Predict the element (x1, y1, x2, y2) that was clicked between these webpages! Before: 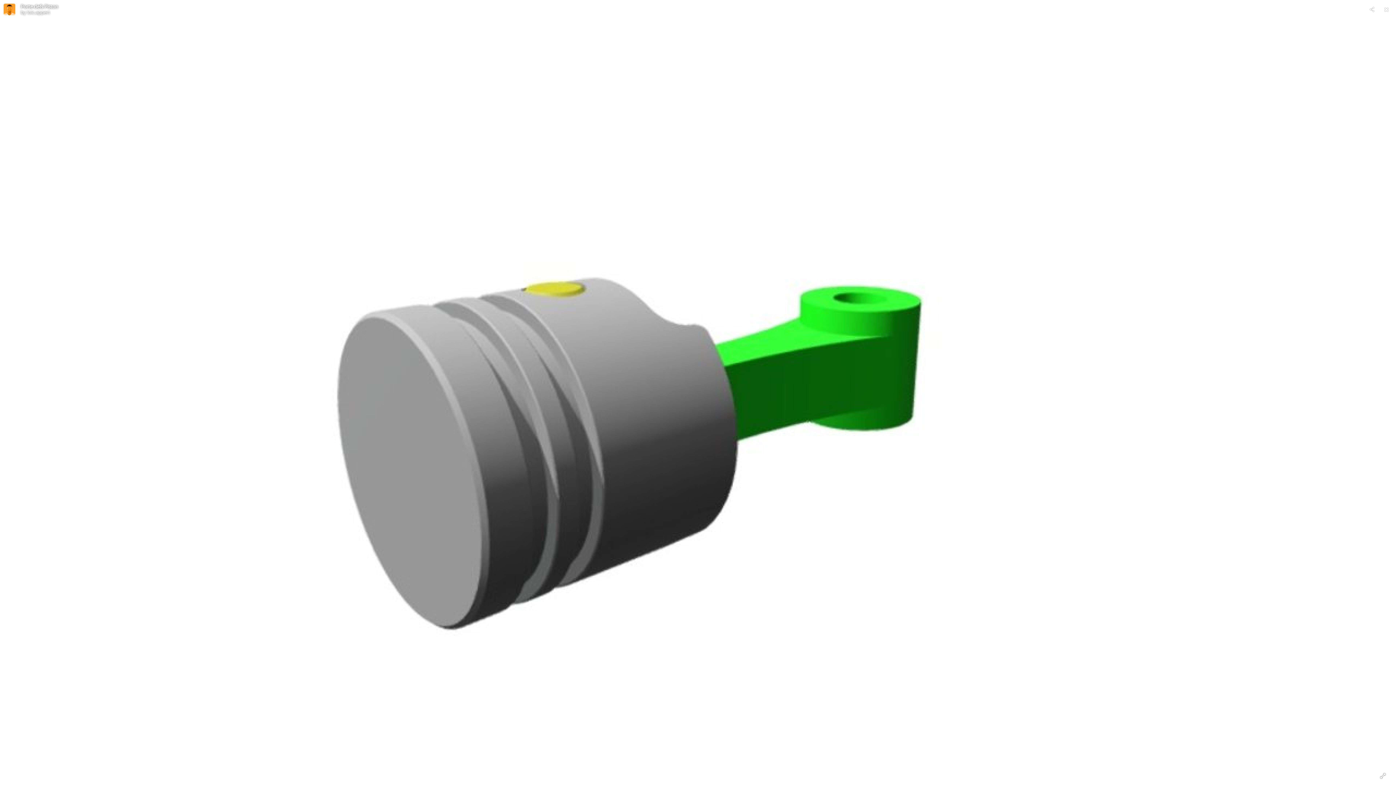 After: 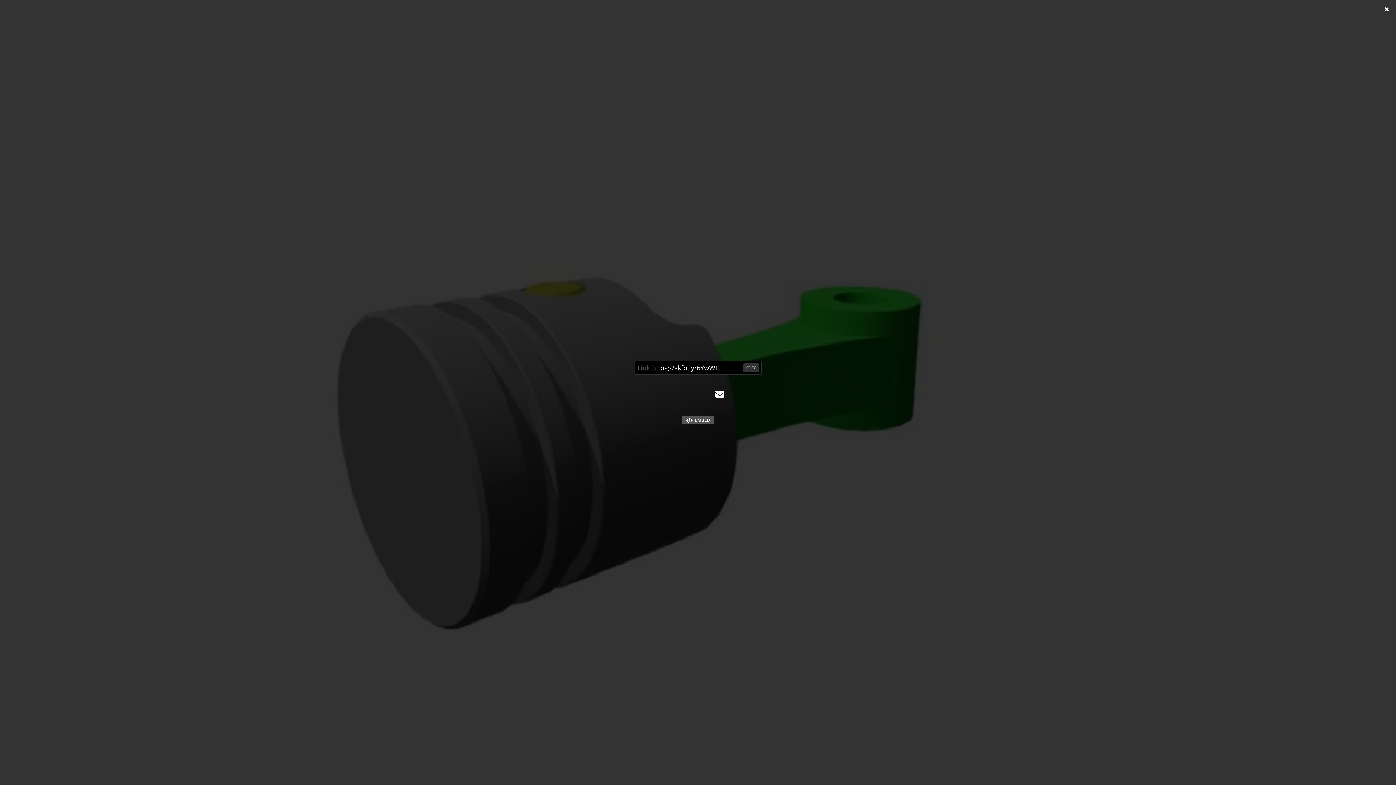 Action: bbox: (1366, 3, 1378, 15)